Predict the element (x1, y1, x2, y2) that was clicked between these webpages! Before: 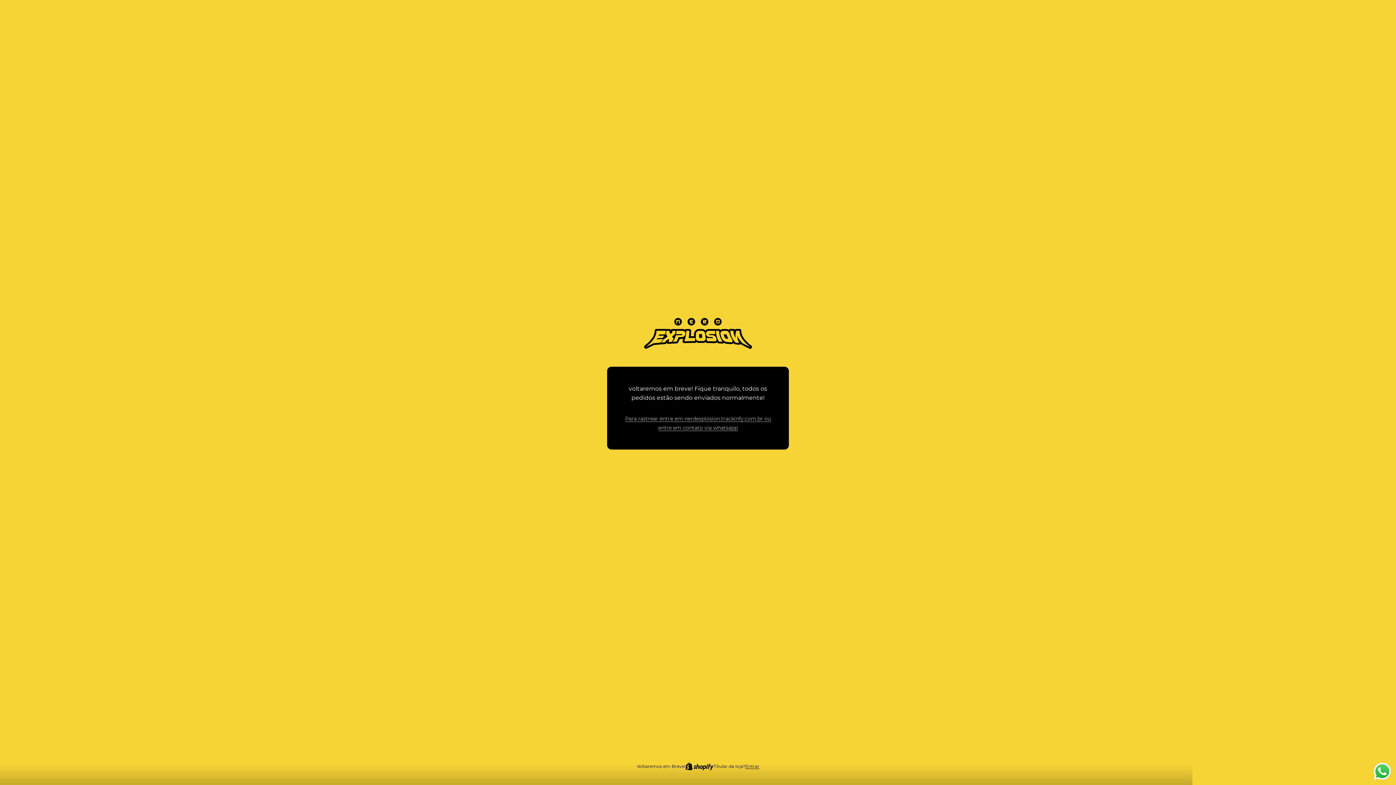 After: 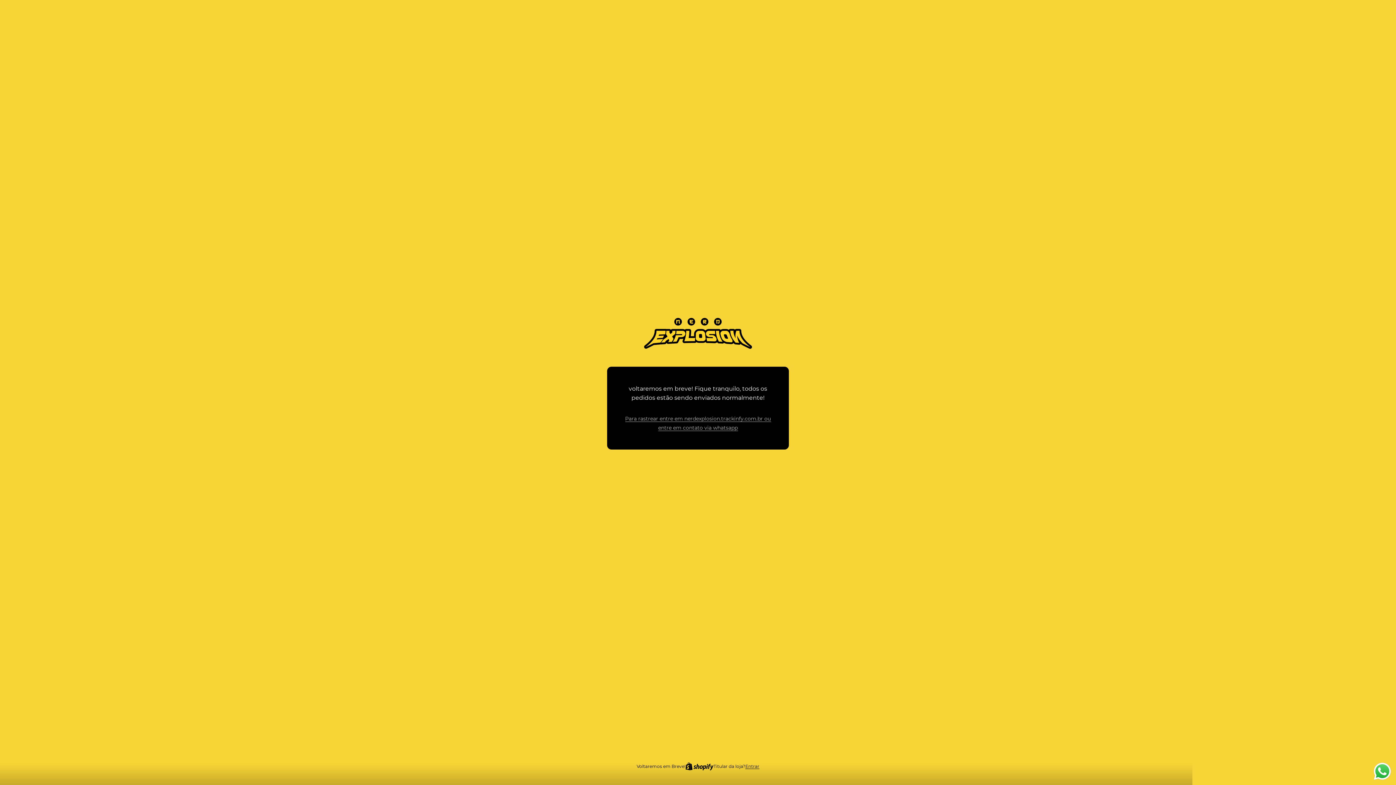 Action: label: Entrar bbox: (745, 763, 759, 770)